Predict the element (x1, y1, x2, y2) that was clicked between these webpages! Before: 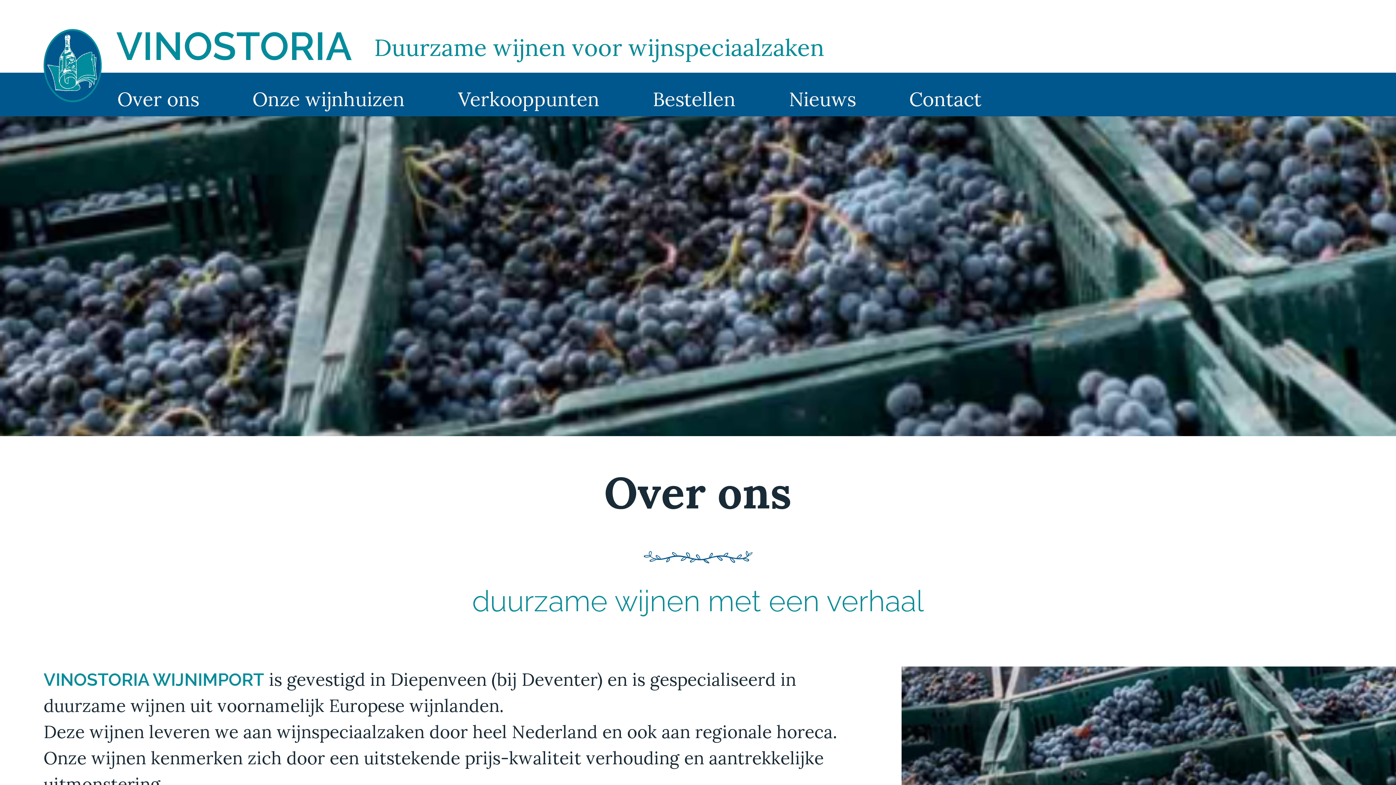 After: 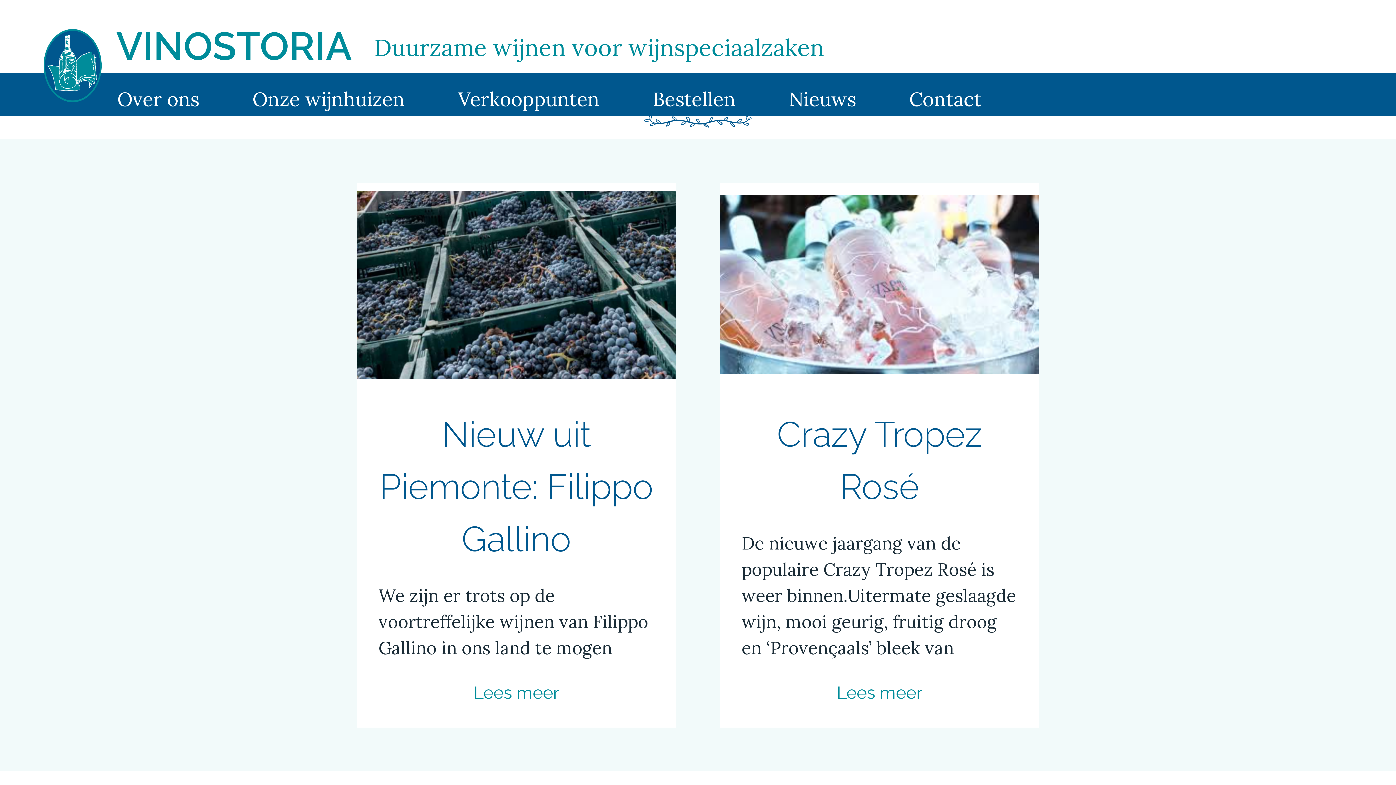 Action: label: Nieuws bbox: (735, 86, 856, 112)